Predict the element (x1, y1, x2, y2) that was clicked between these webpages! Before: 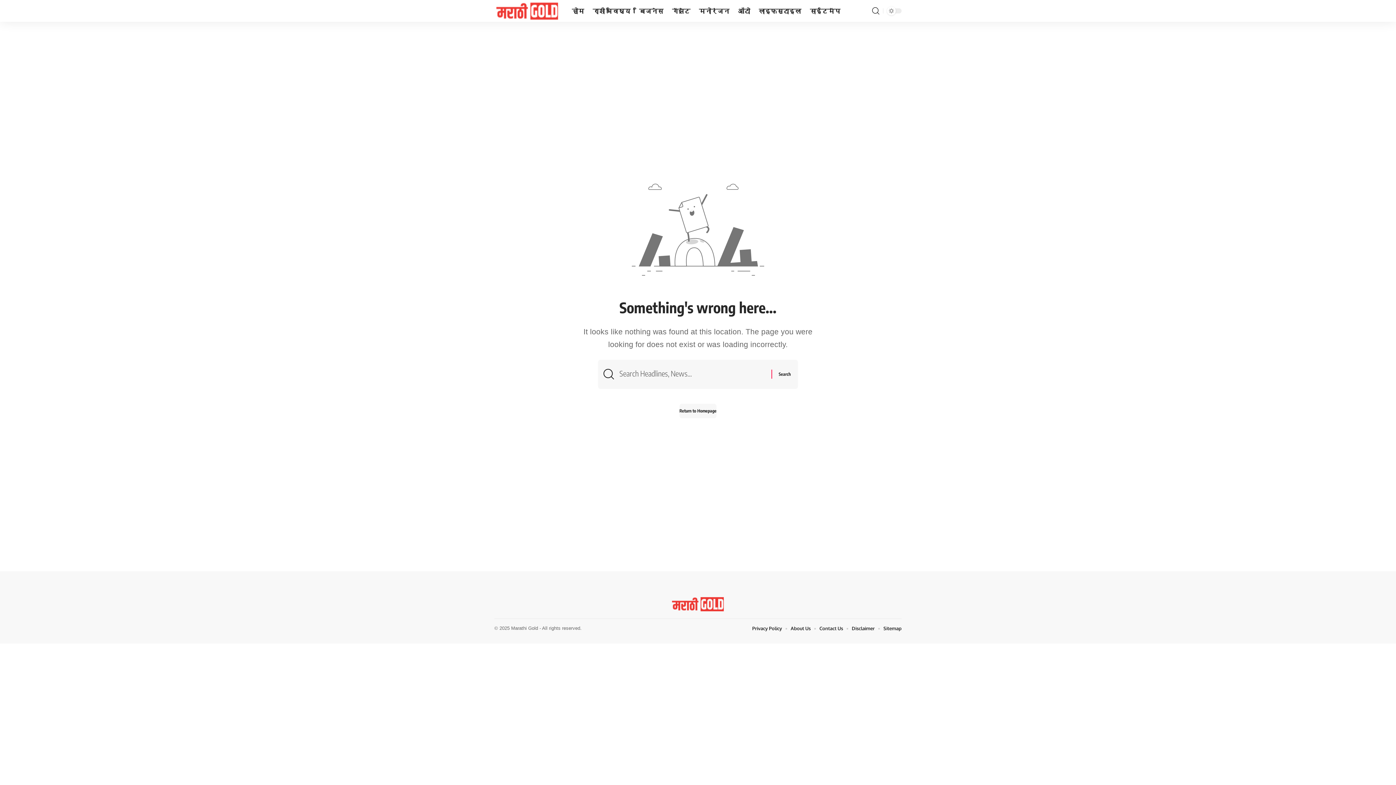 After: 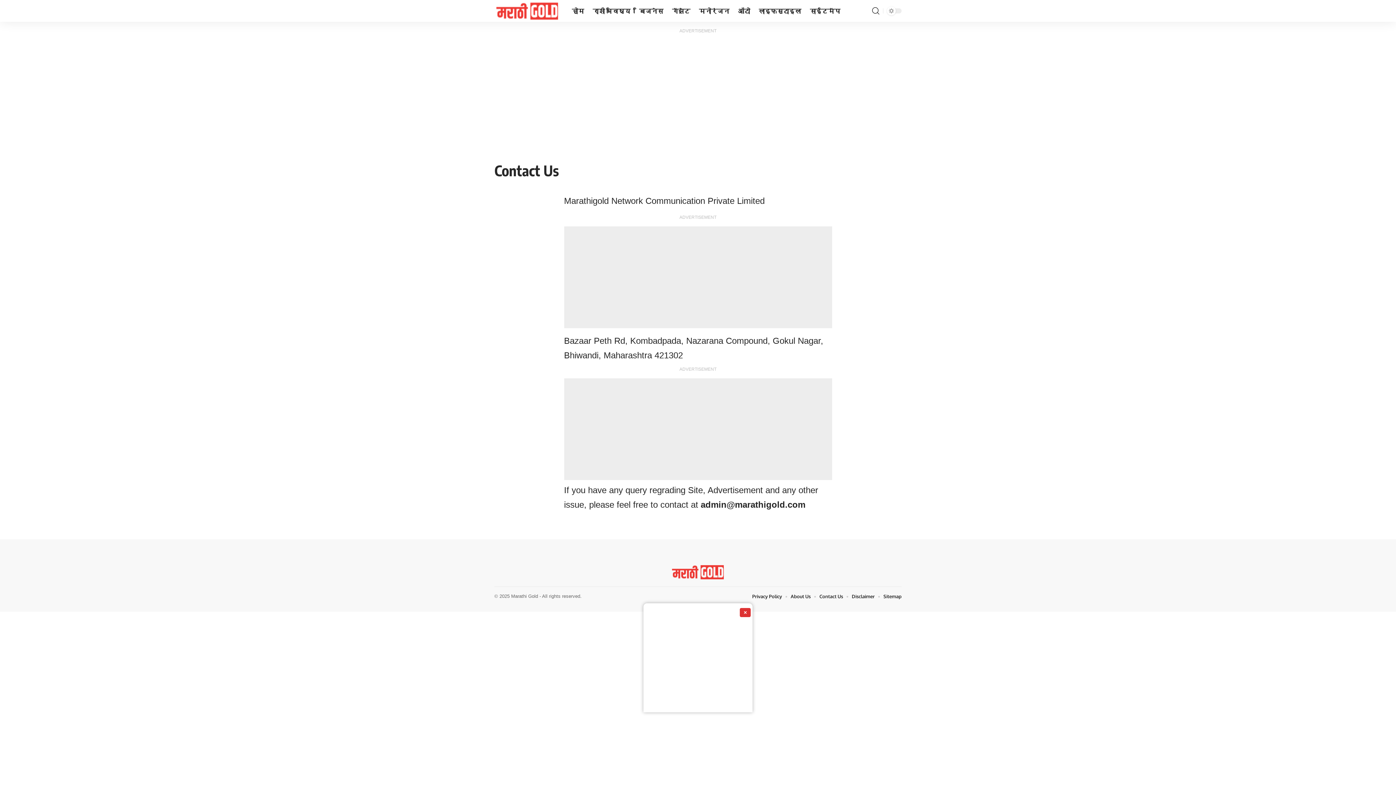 Action: label: Contact Us bbox: (819, 624, 843, 633)